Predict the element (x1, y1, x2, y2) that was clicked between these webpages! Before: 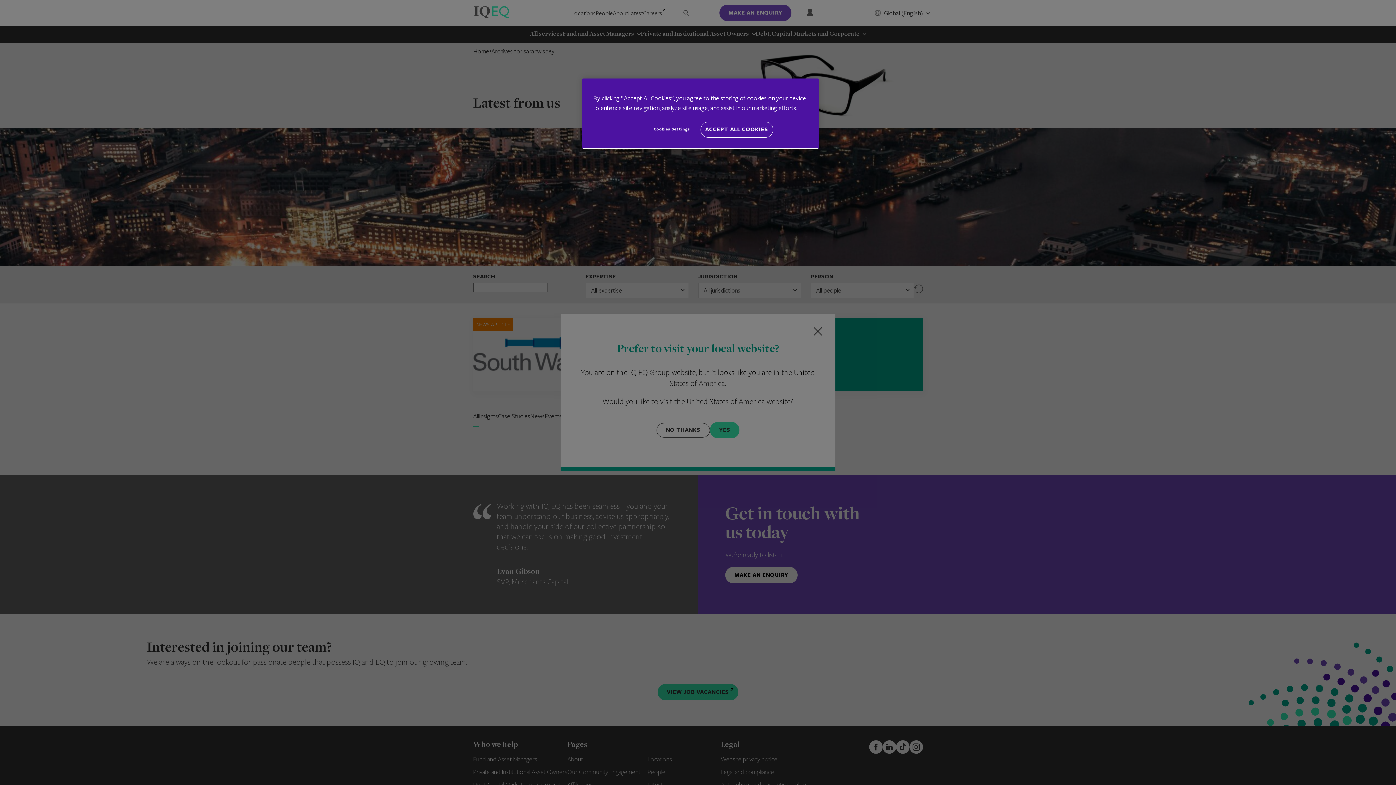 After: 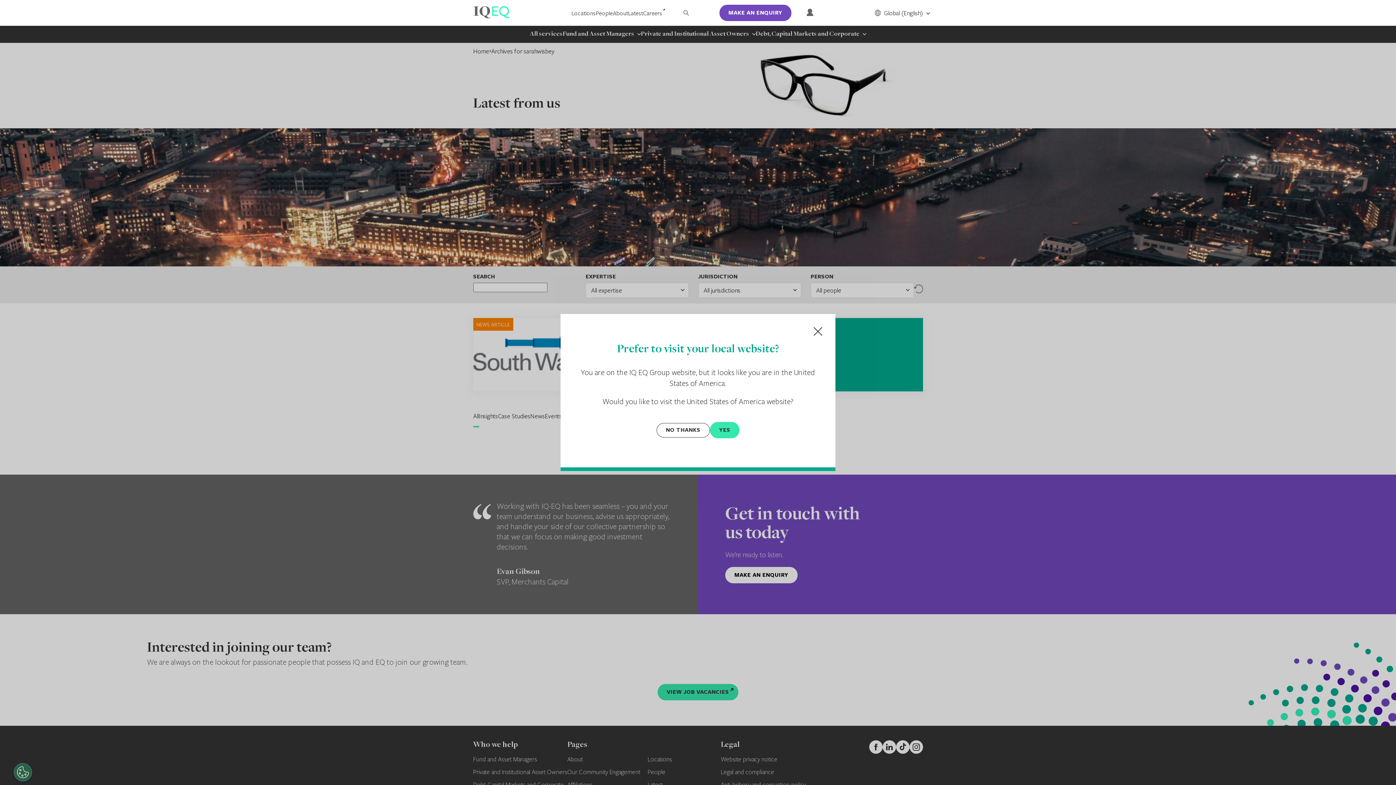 Action: label: ACCEPT ALL COOKIES bbox: (700, 121, 773, 137)